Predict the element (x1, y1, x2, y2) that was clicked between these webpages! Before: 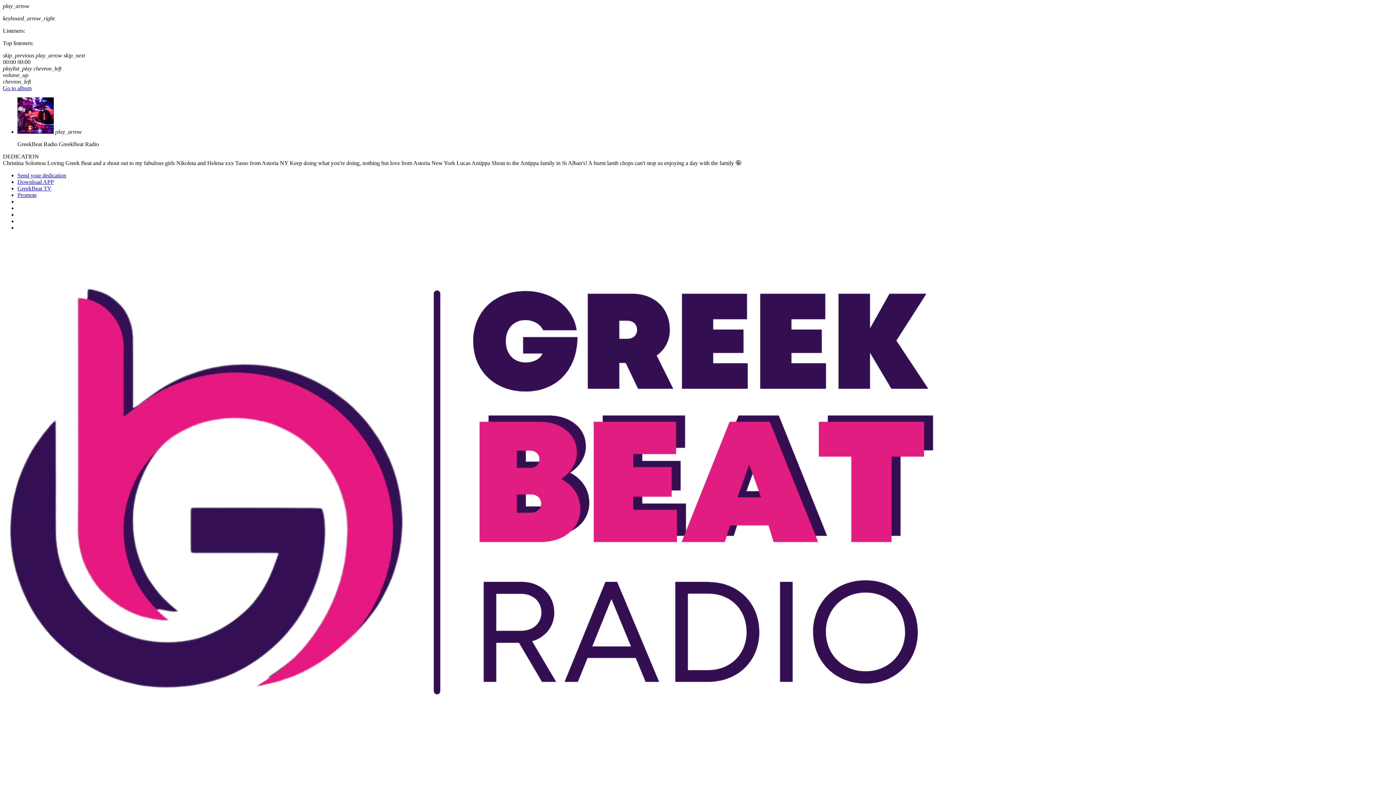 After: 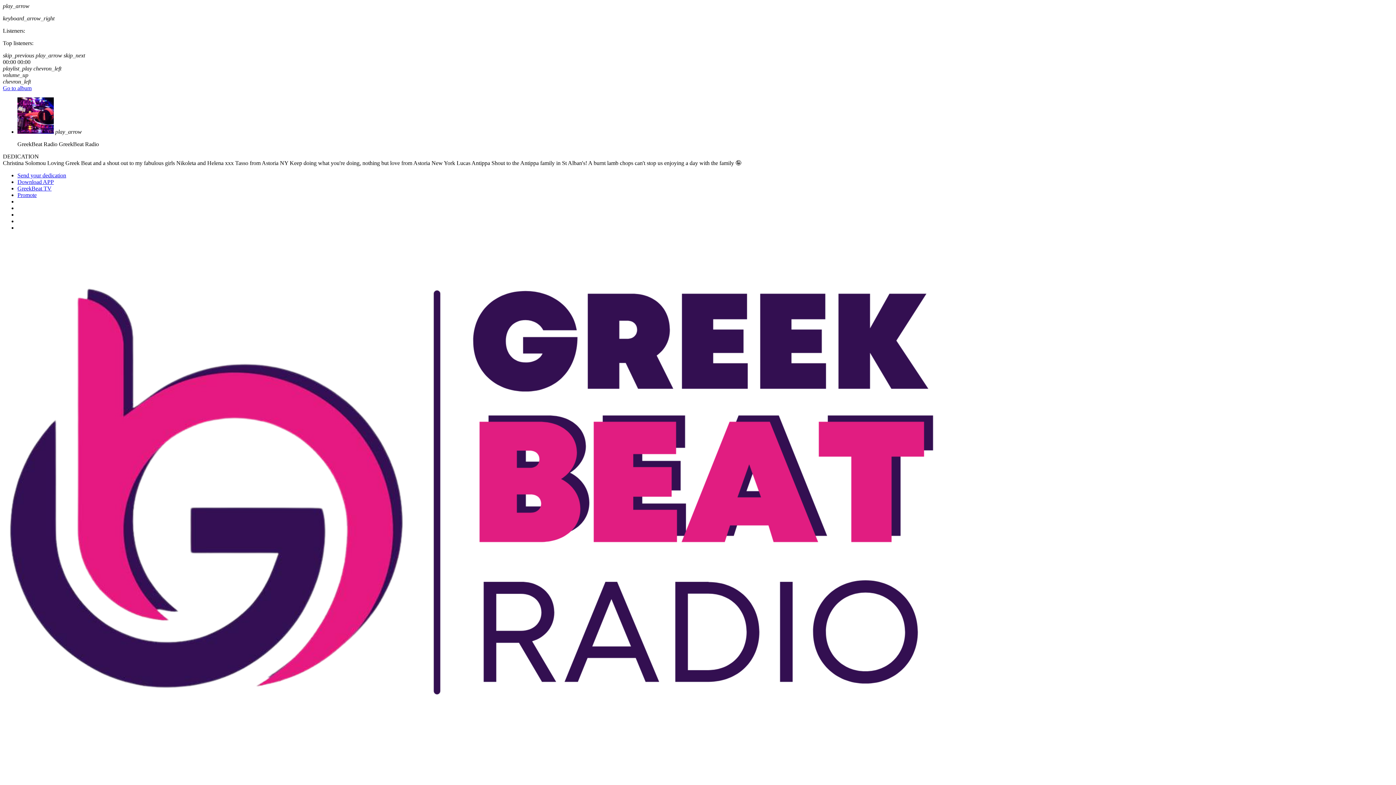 Action: label: play_arrow  bbox: (35, 52, 63, 58)